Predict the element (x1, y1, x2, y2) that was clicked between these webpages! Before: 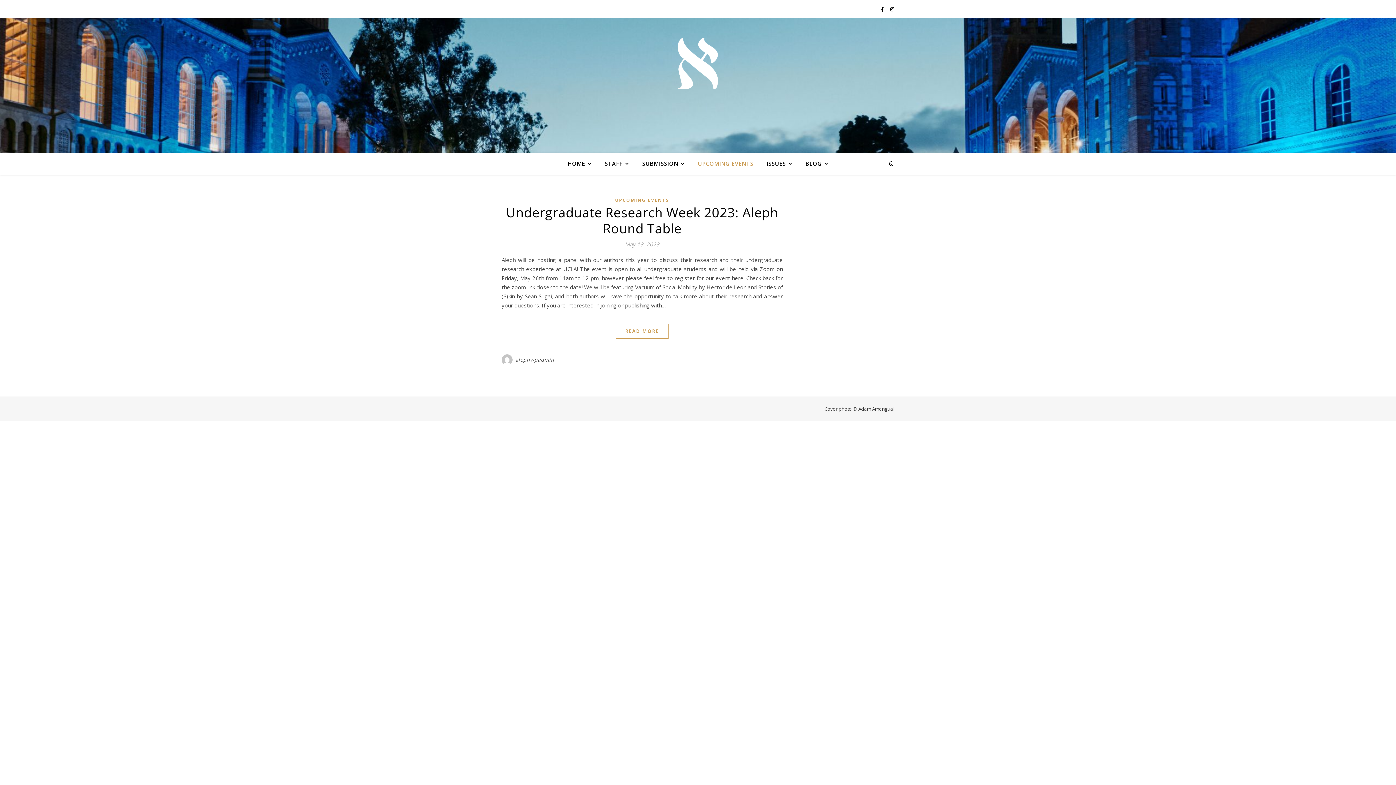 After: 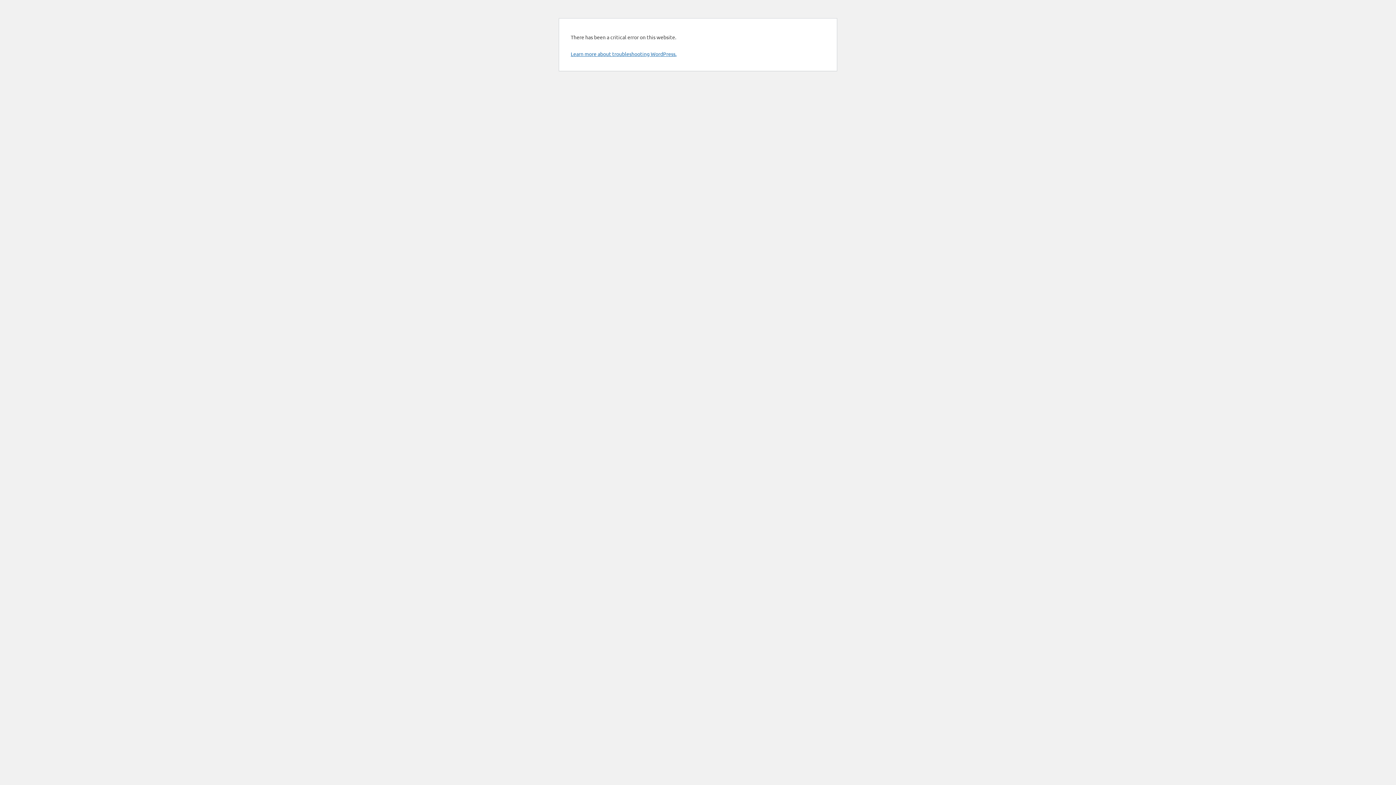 Action: label: BLOG bbox: (799, 152, 828, 174)